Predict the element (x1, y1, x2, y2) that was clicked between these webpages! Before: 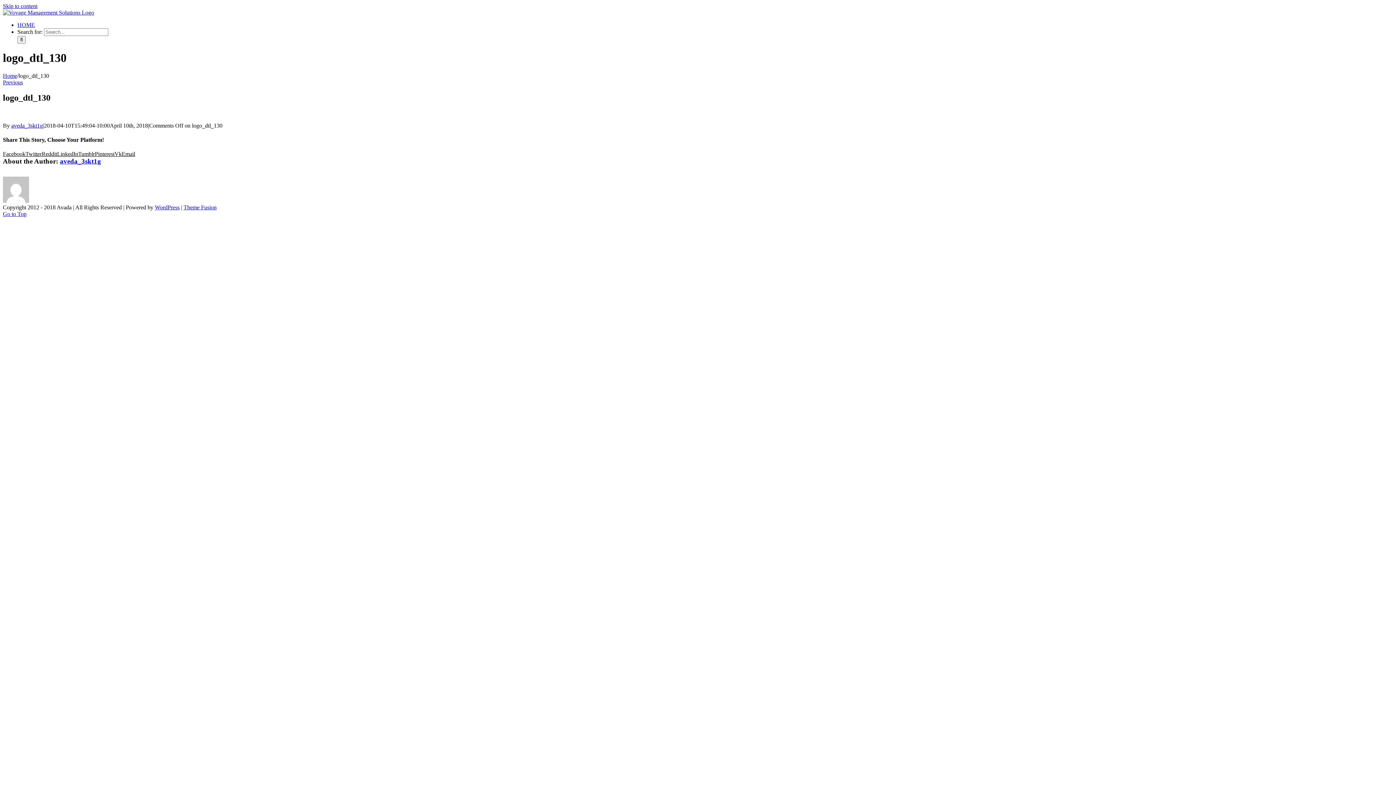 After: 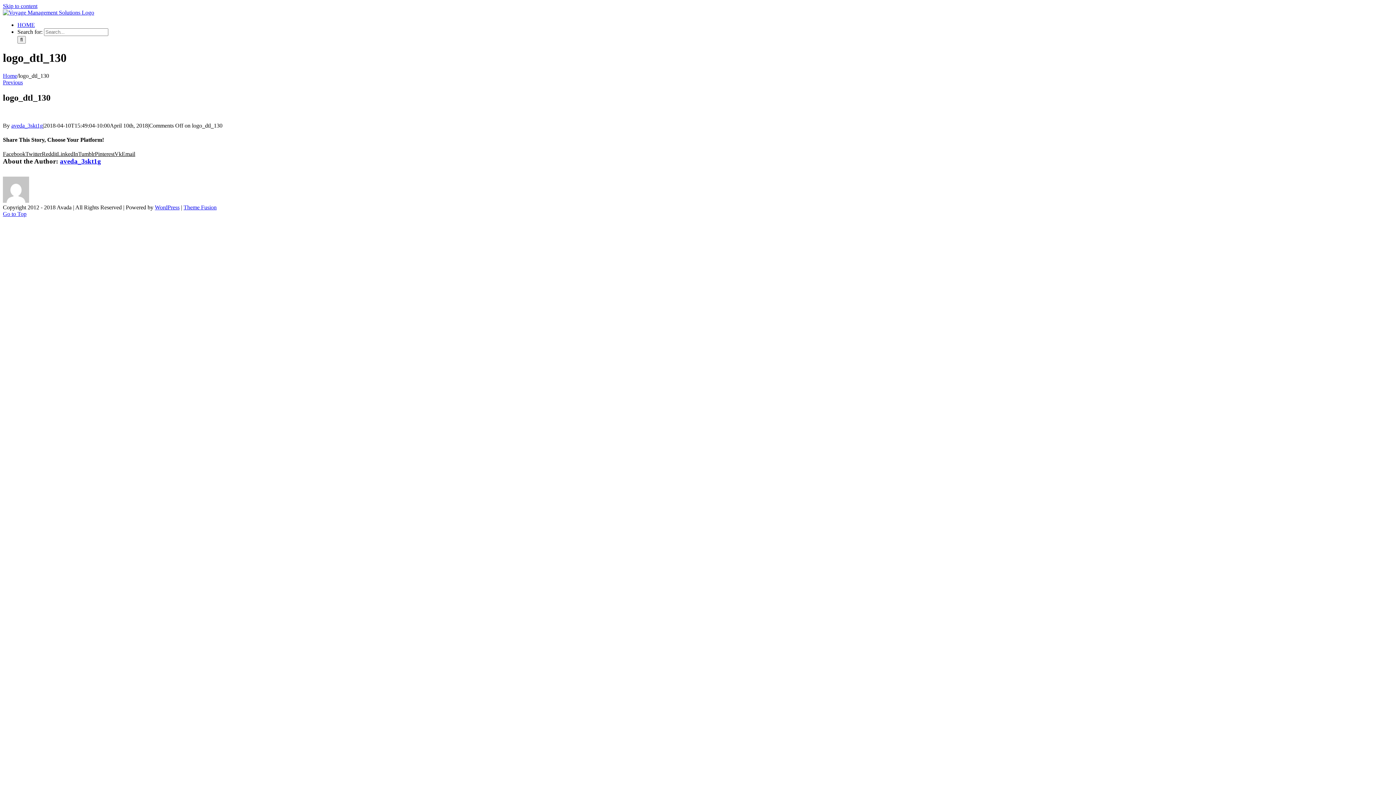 Action: label: LinkedIn bbox: (57, 150, 78, 157)